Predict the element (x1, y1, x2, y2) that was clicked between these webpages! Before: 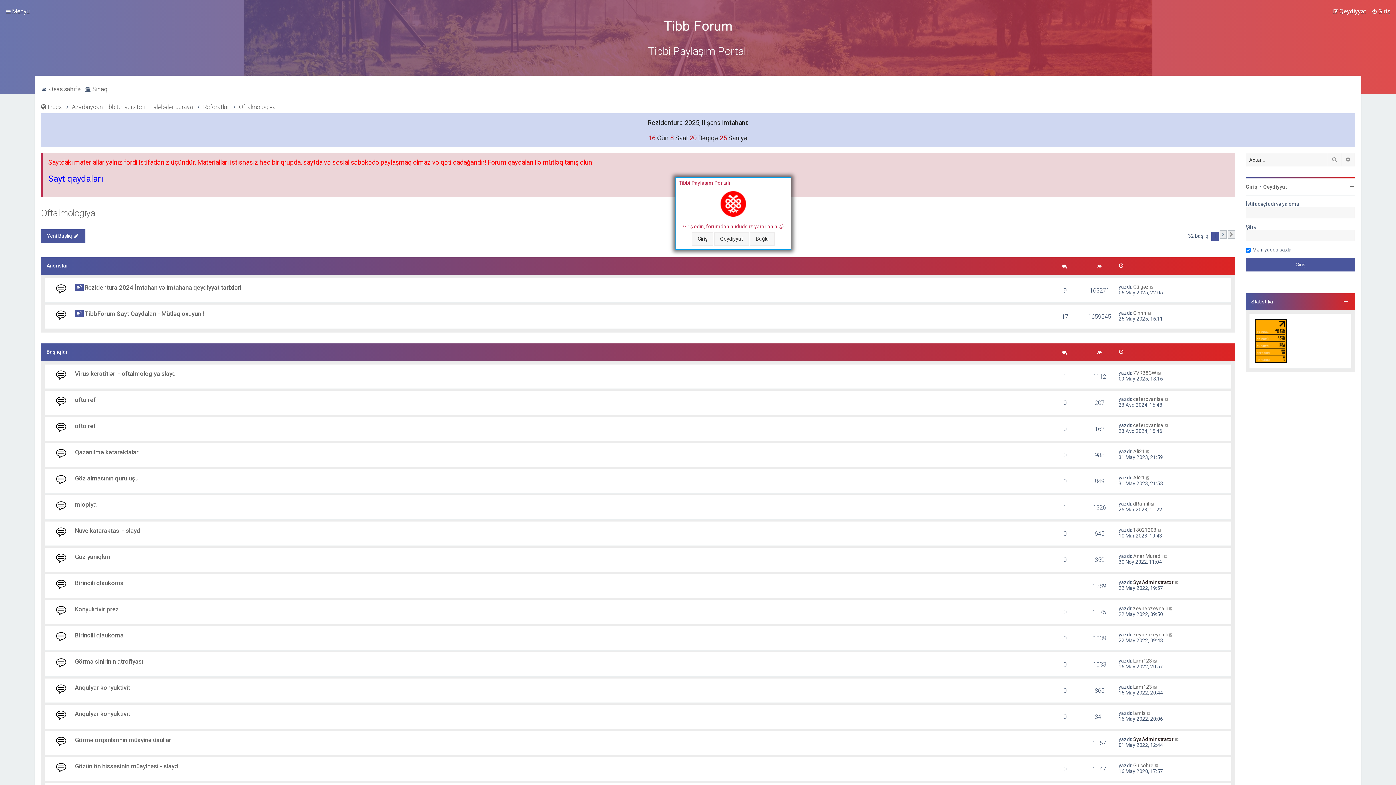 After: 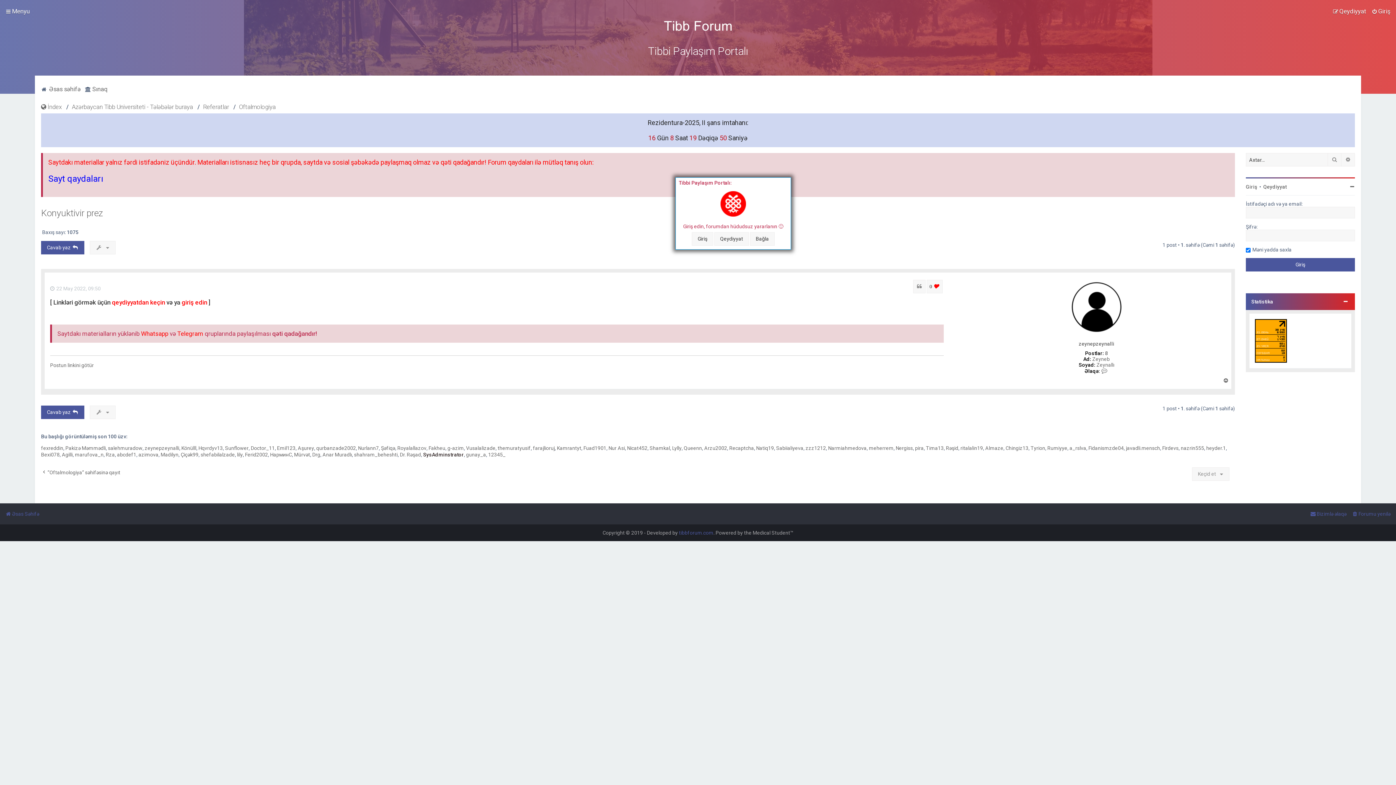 Action: bbox: (74, 605, 118, 613) label: Konyuktivir prez